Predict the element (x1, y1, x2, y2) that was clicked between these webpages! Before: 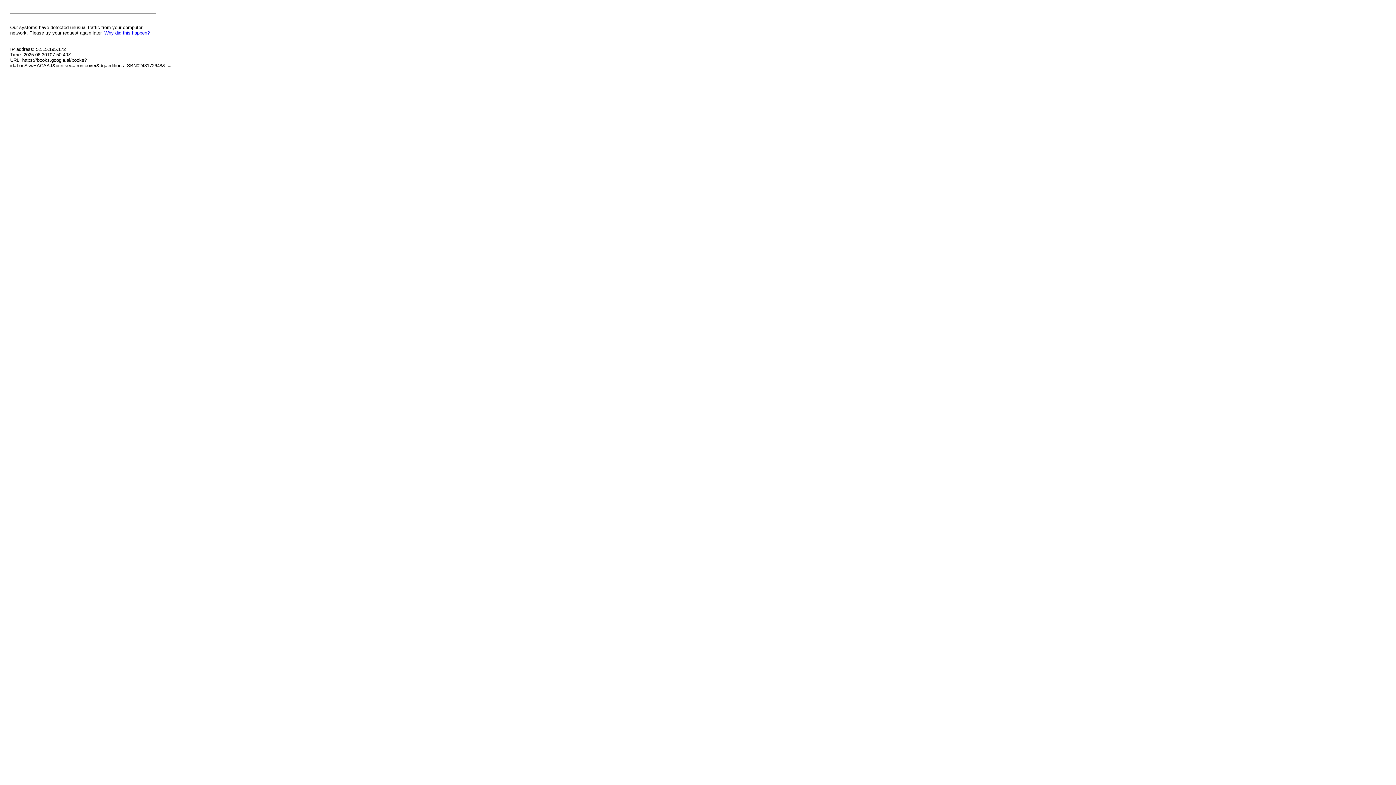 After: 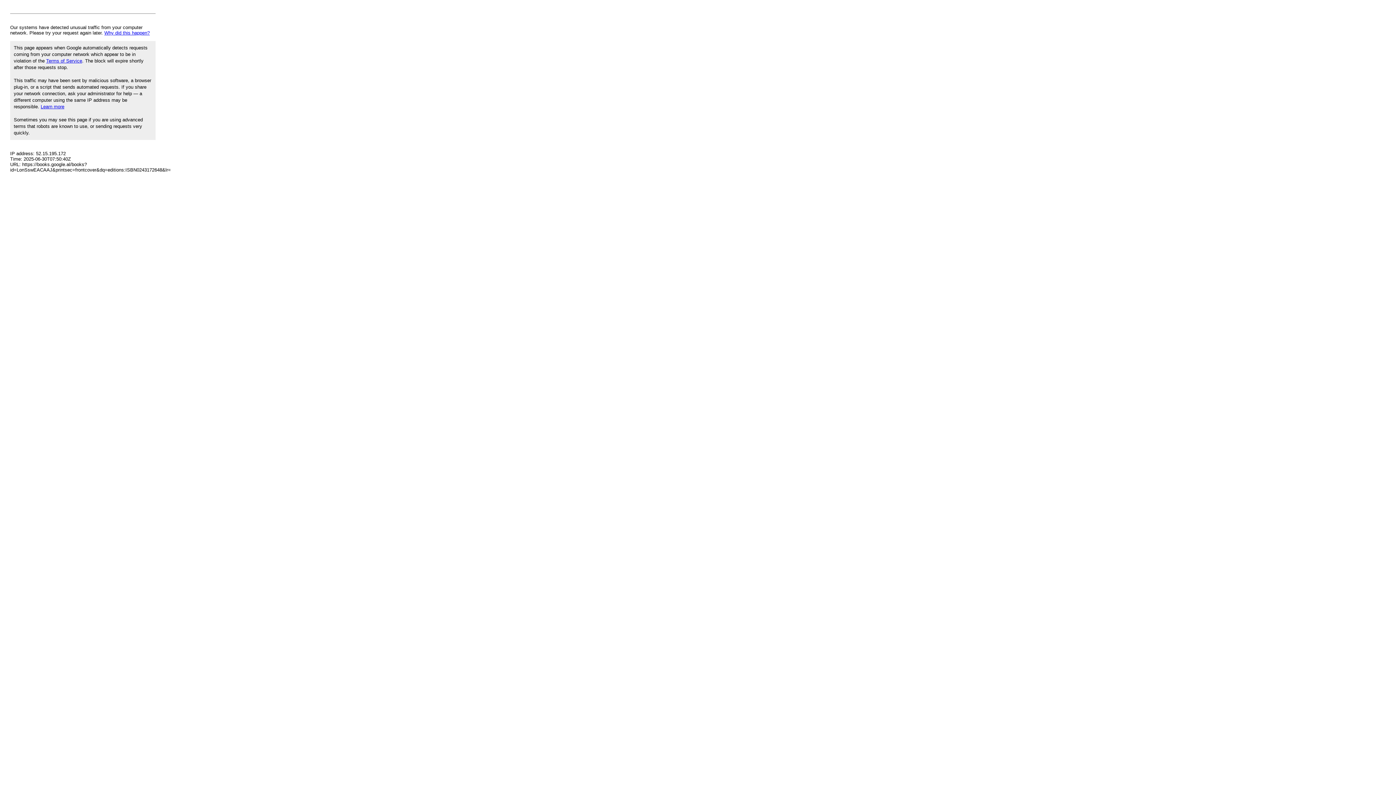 Action: bbox: (104, 30, 149, 35) label: Why did this happen?